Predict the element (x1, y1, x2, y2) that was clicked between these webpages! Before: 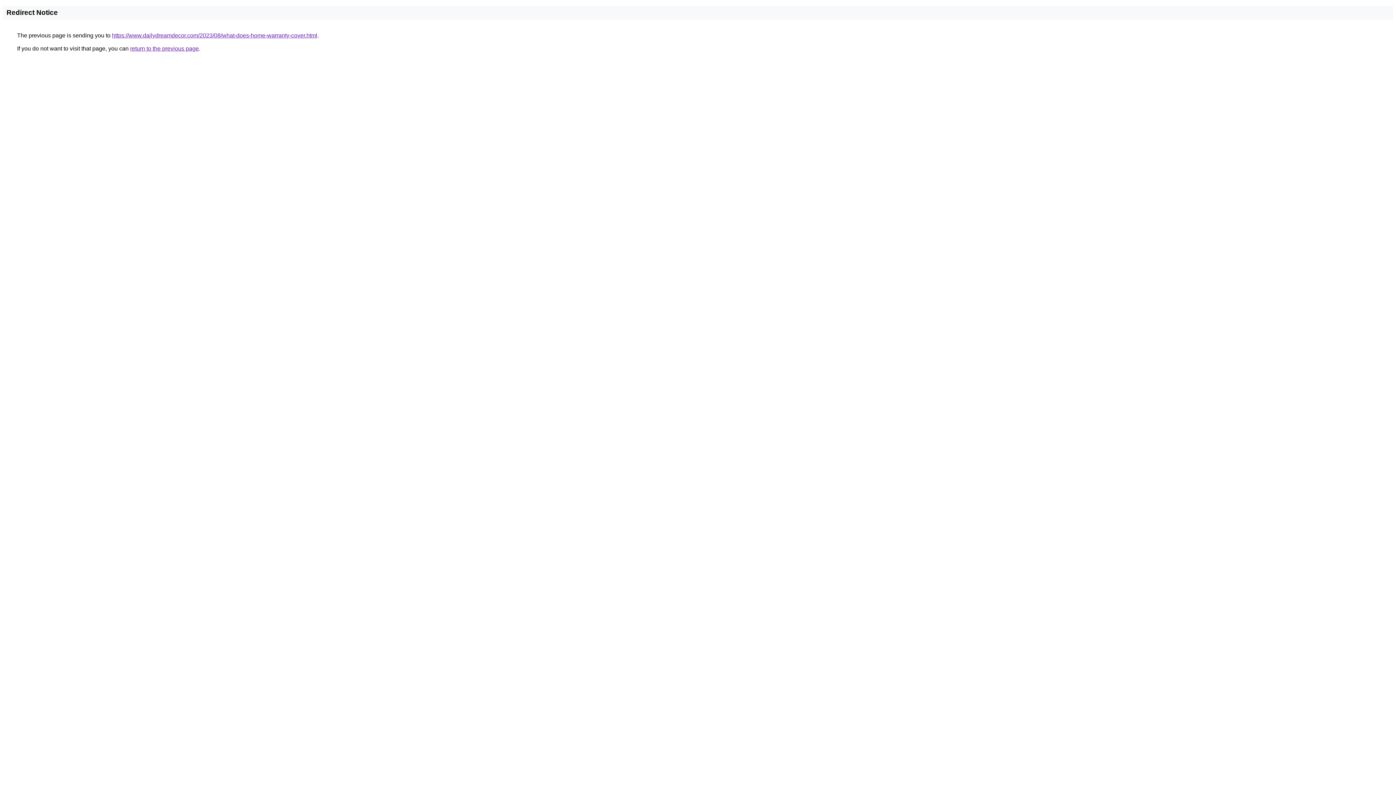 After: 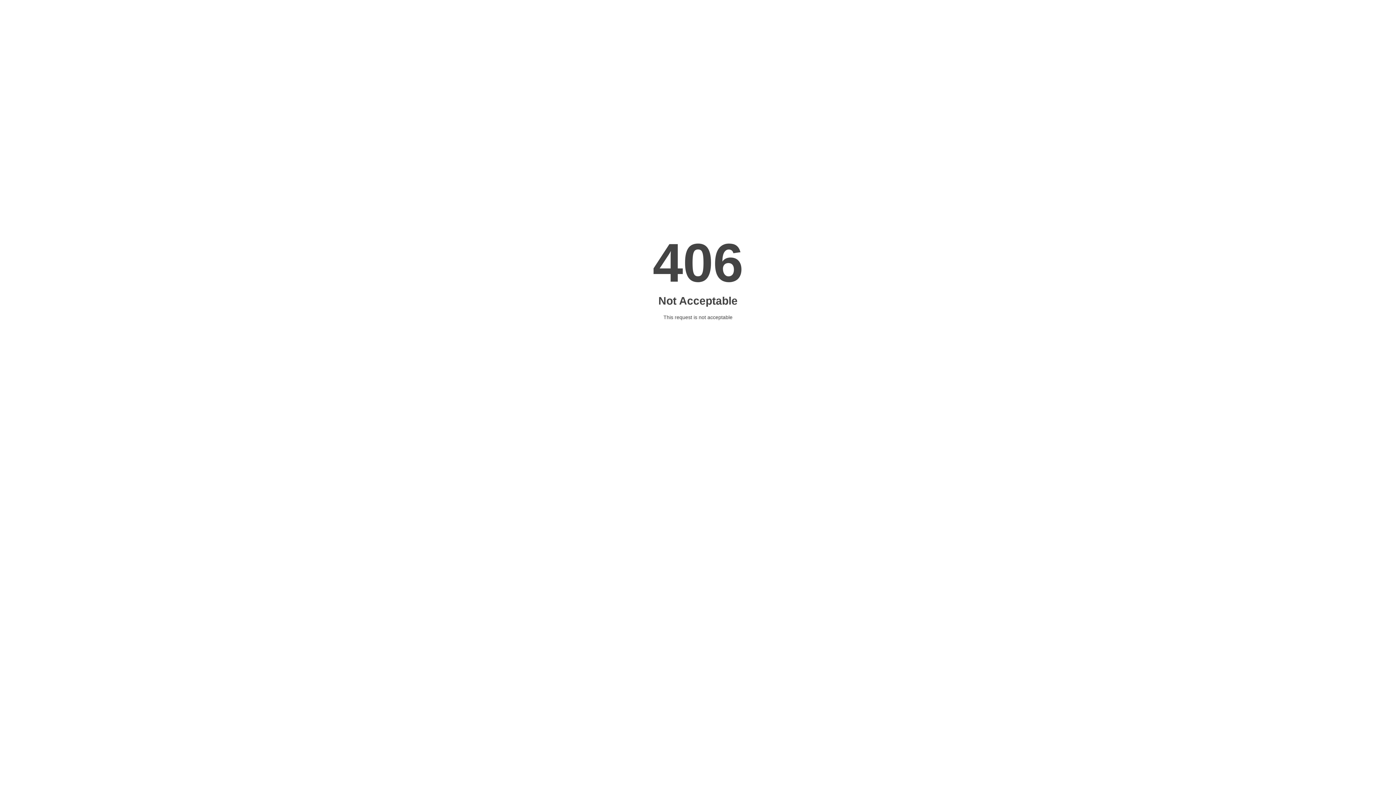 Action: bbox: (112, 32, 317, 38) label: https://www.dailydreamdecor.com/2023/08/what-does-home-warranty-cover.html